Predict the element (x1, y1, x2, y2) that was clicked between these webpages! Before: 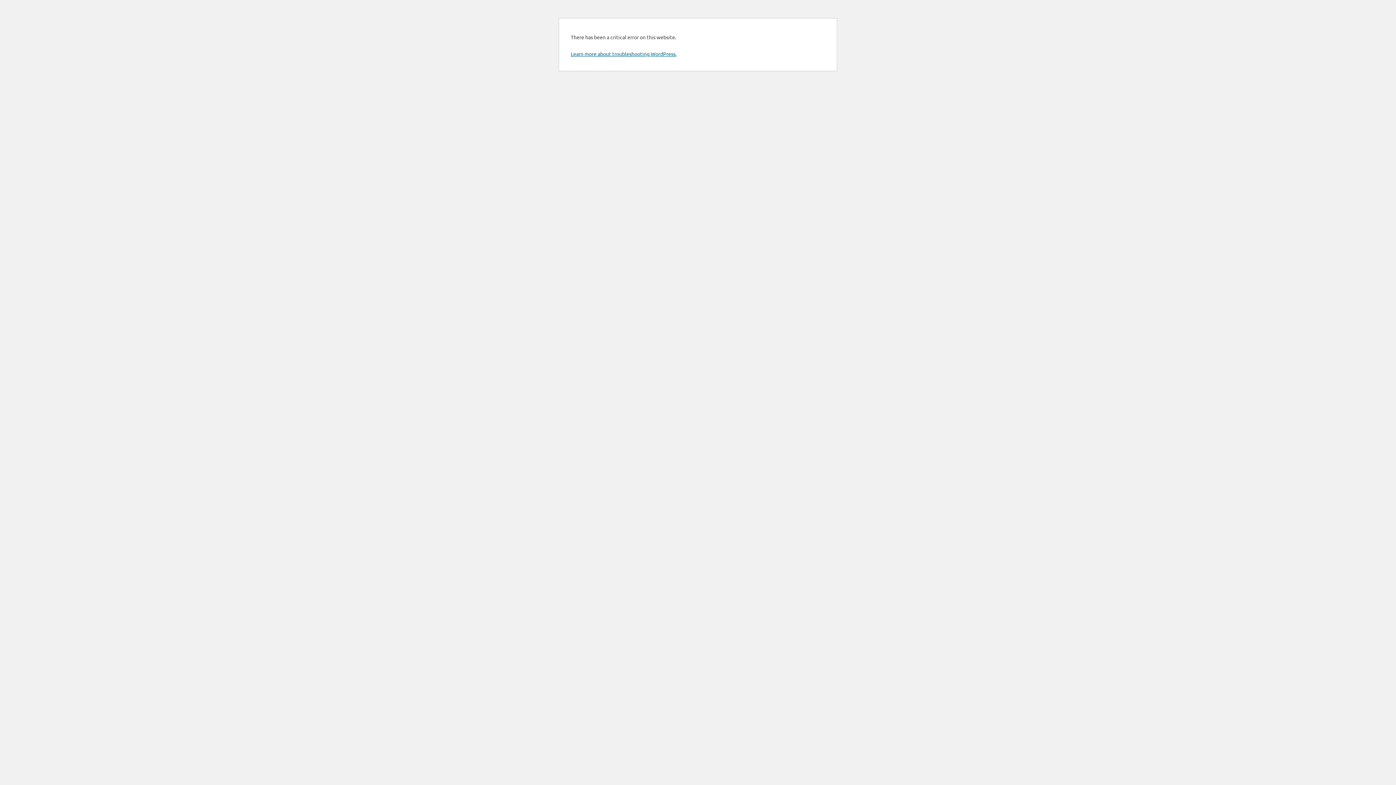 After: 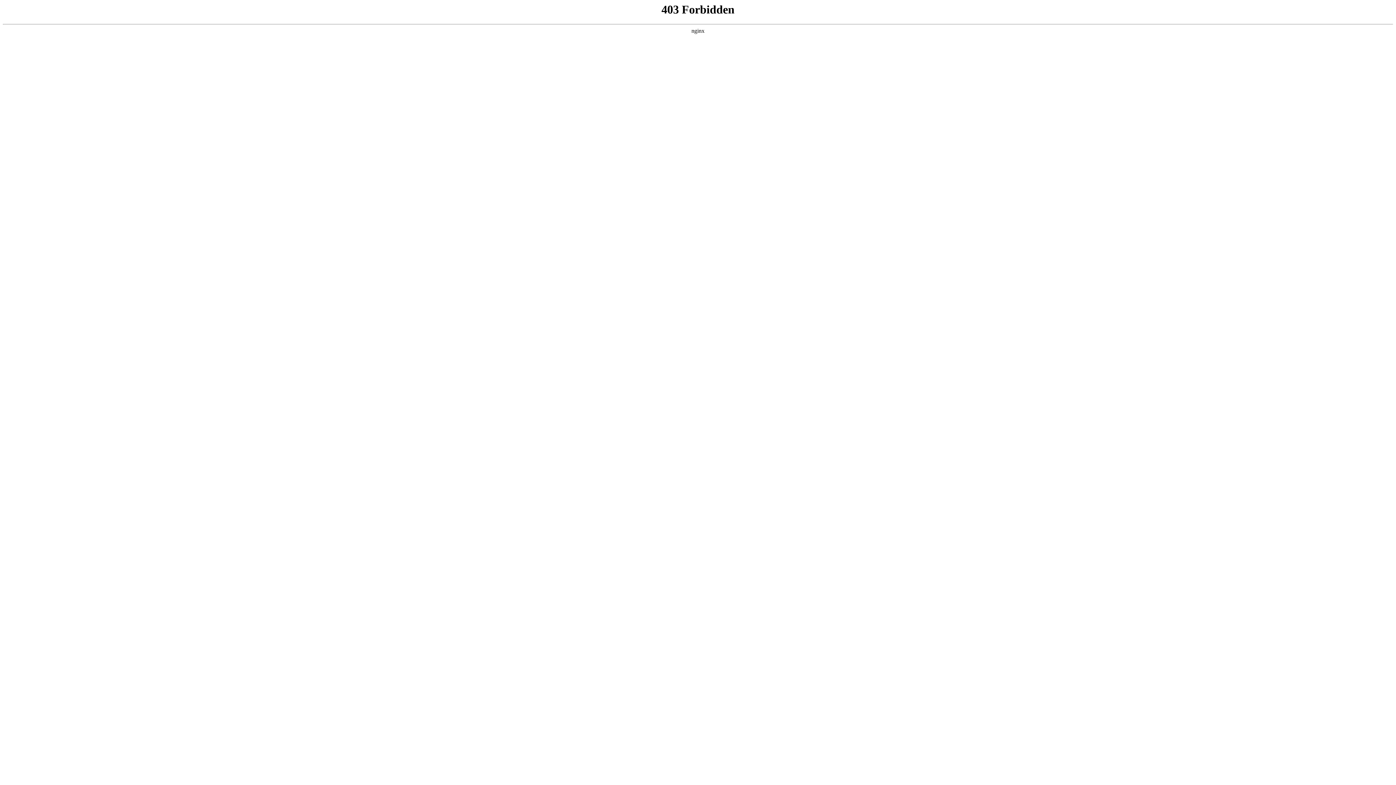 Action: bbox: (570, 50, 676, 57) label: Learn more about troubleshooting WordPress.